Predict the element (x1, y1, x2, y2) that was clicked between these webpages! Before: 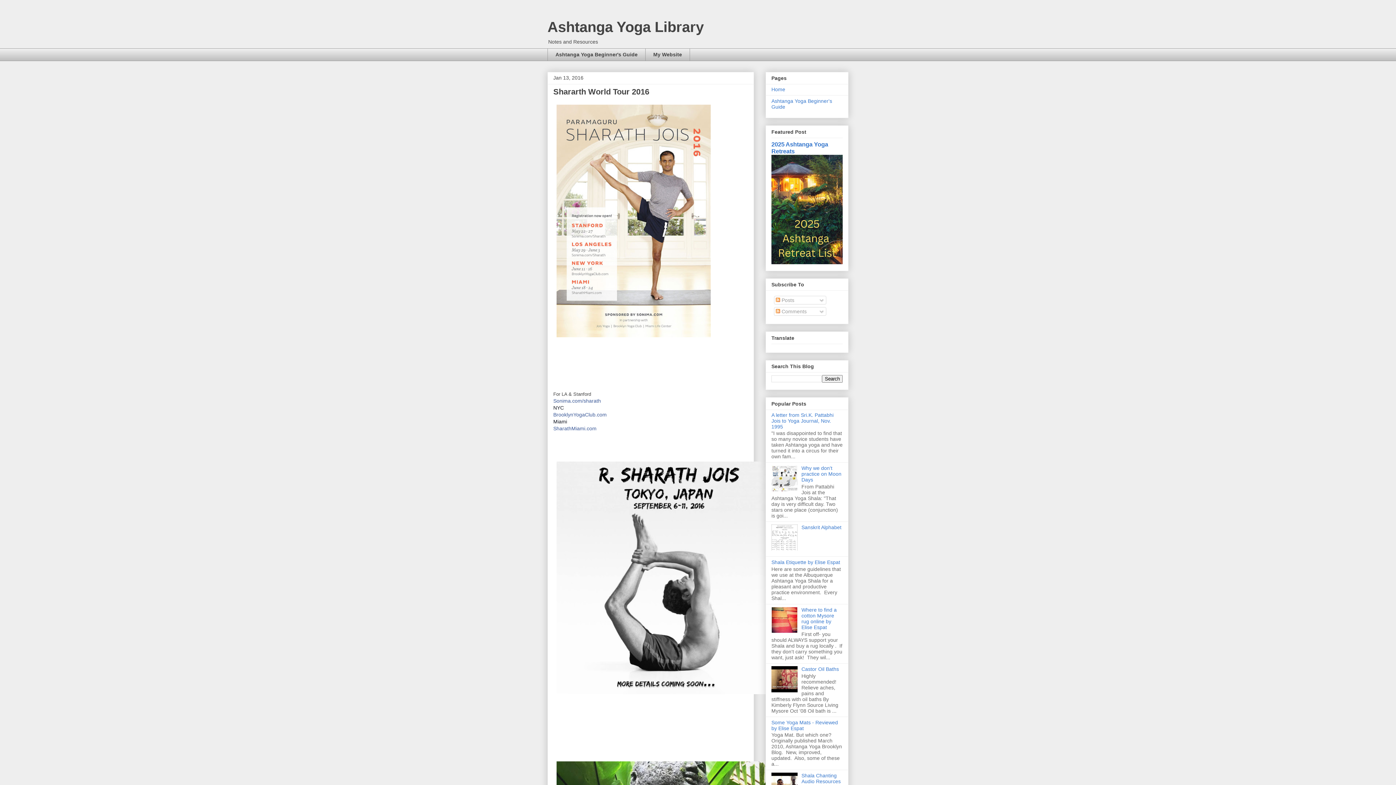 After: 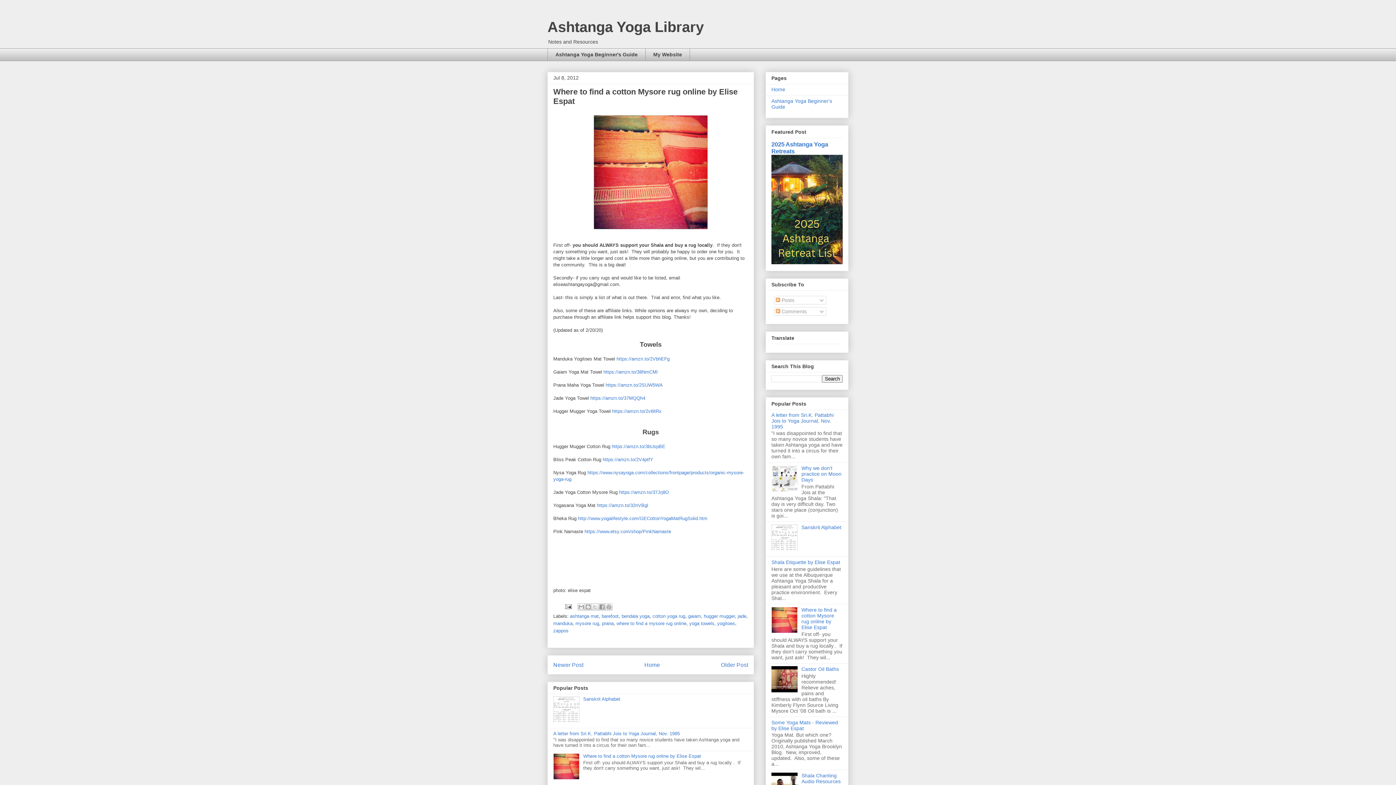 Action: label: Where to find a cotton Mysore rug online by Elise Espat bbox: (801, 607, 836, 630)